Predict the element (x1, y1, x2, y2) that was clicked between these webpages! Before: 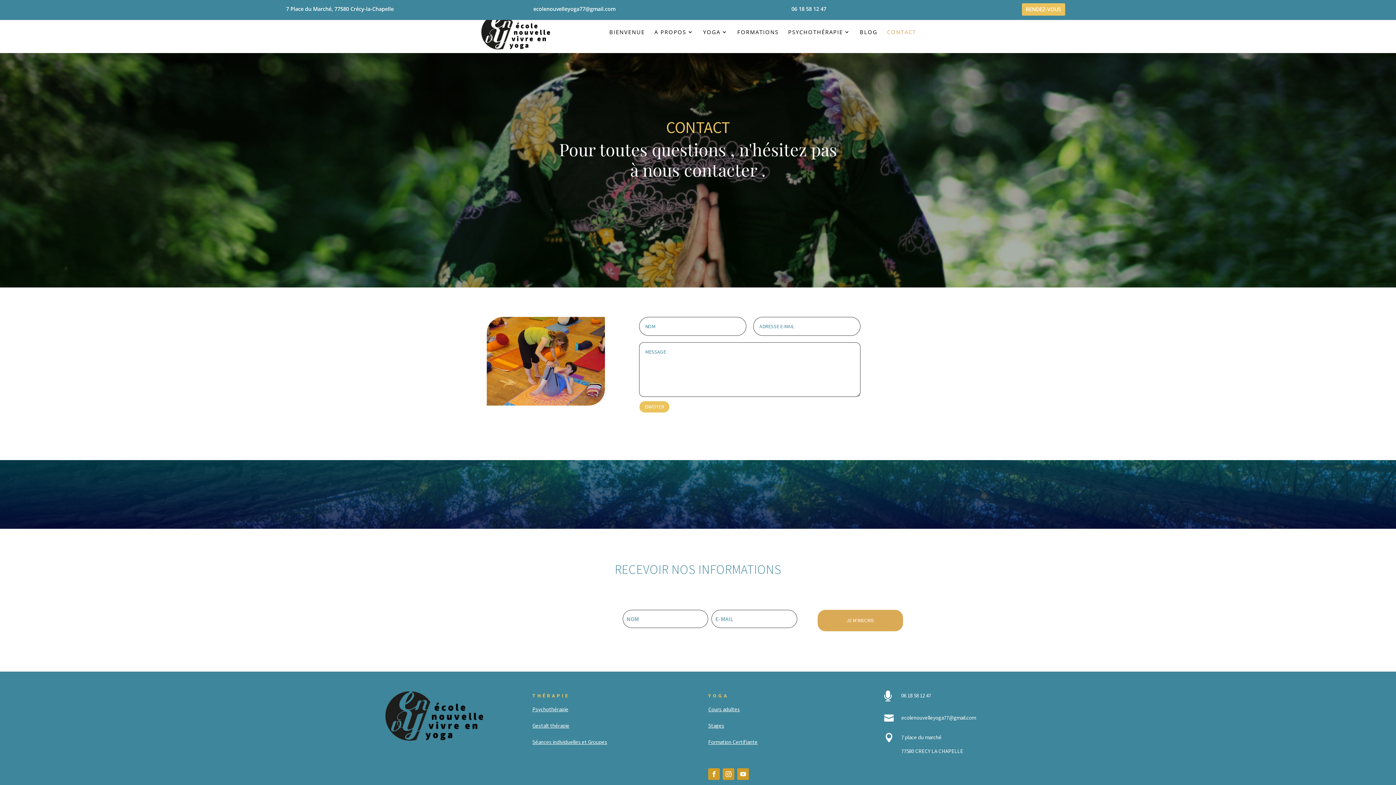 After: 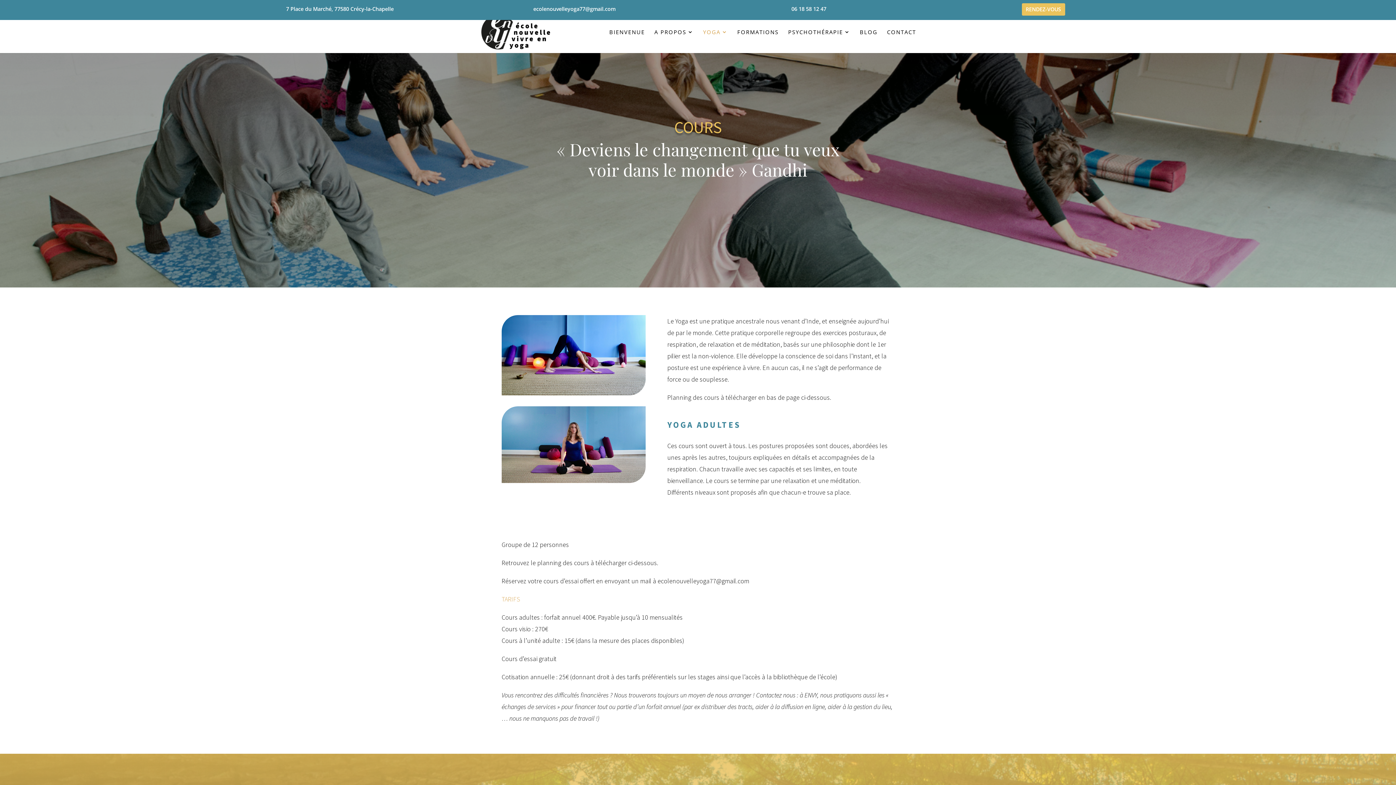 Action: label: Cours adultes bbox: (708, 706, 740, 713)